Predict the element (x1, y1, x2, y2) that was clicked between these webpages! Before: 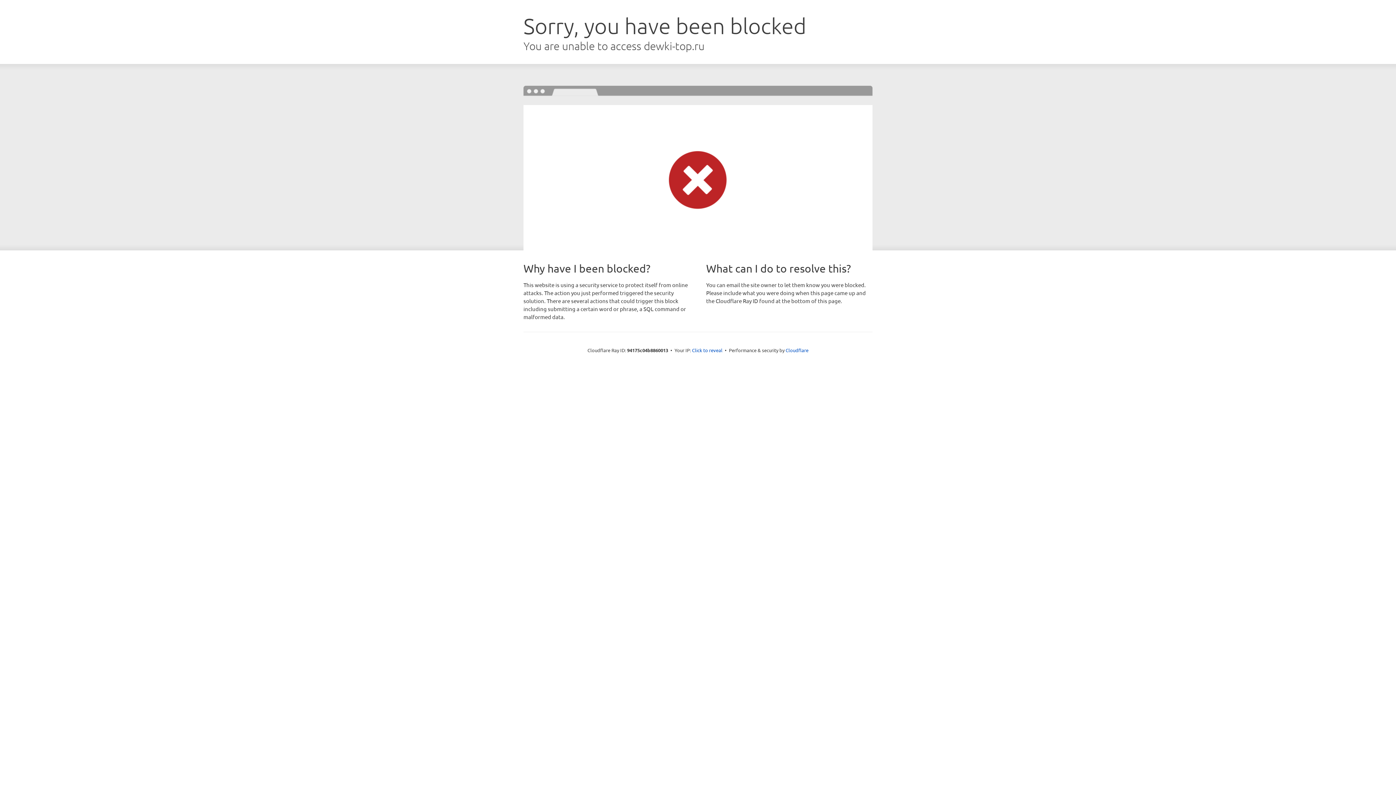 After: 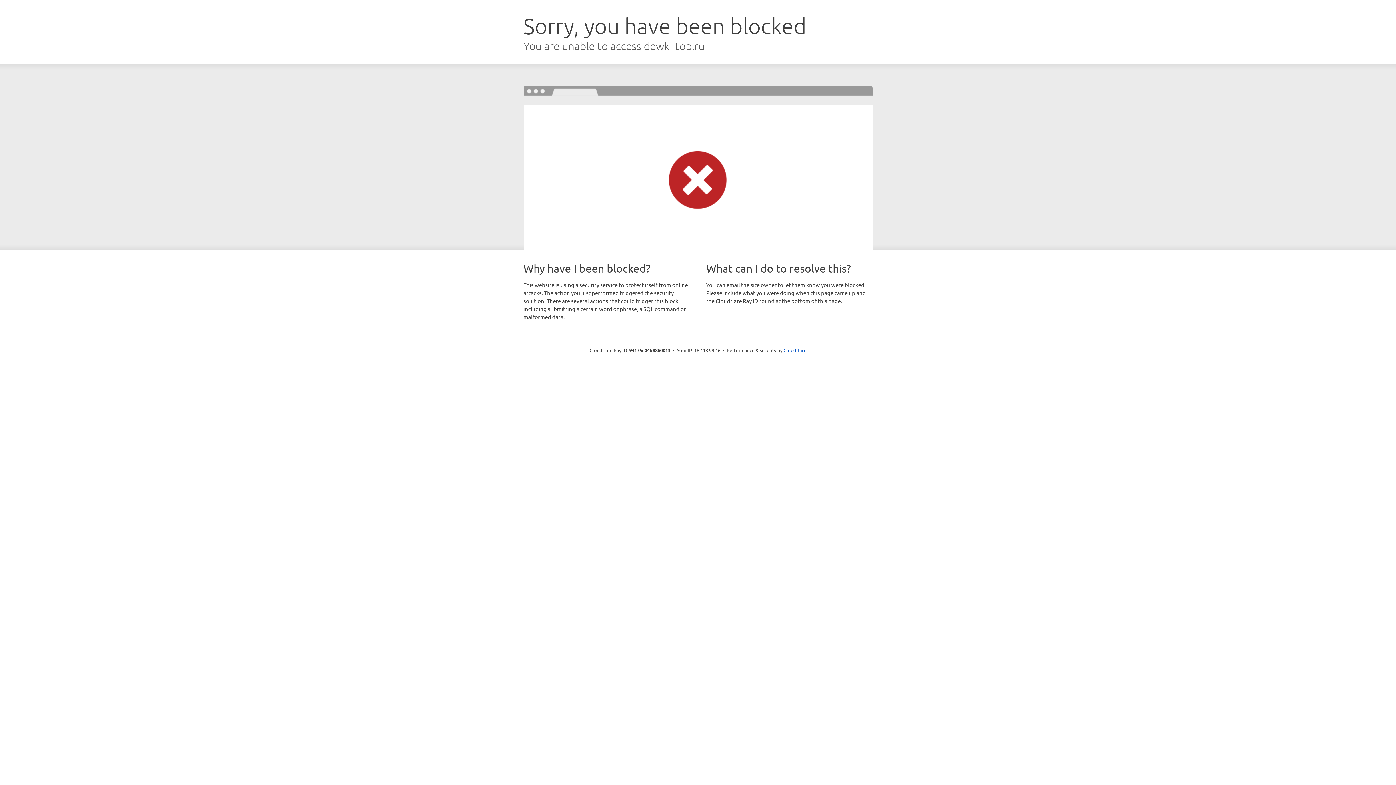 Action: bbox: (692, 346, 722, 353) label: Click to reveal